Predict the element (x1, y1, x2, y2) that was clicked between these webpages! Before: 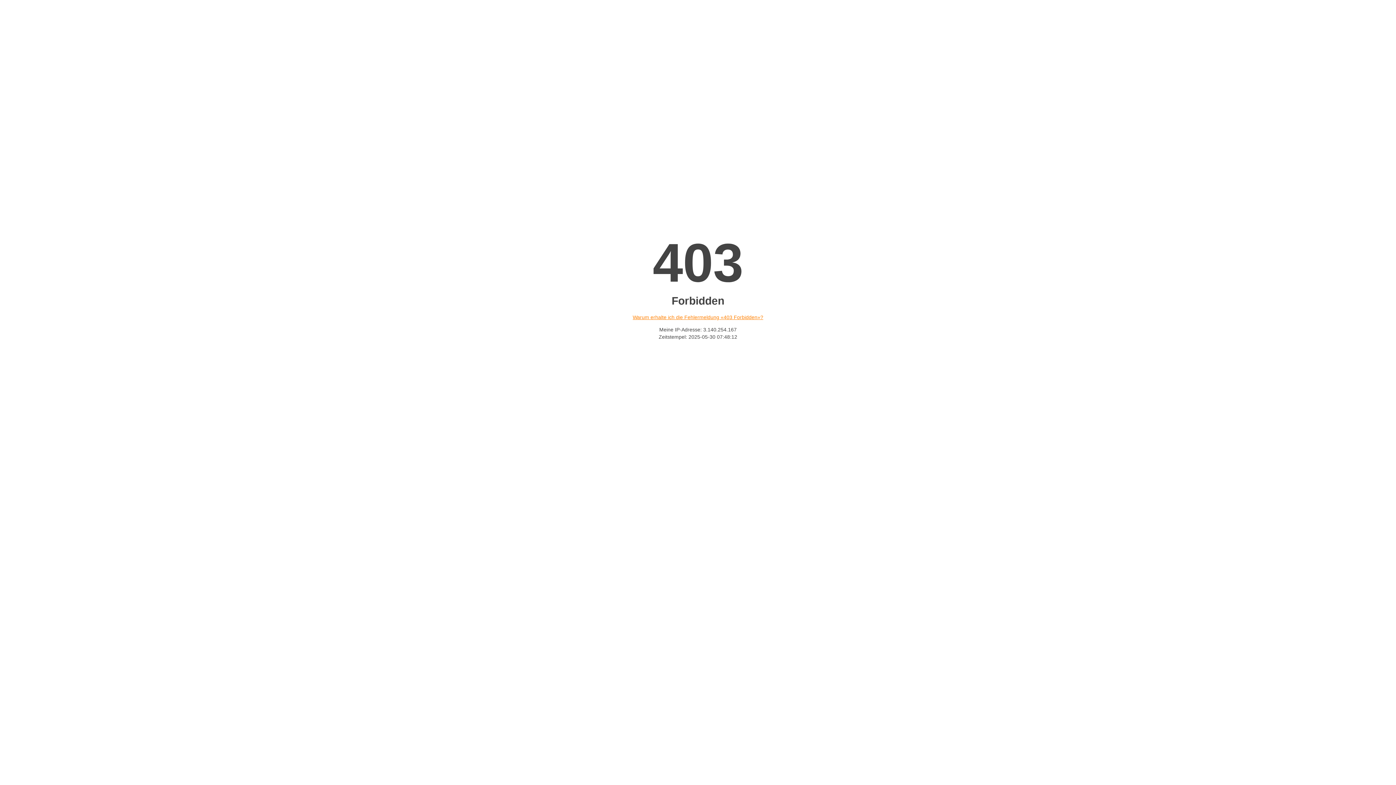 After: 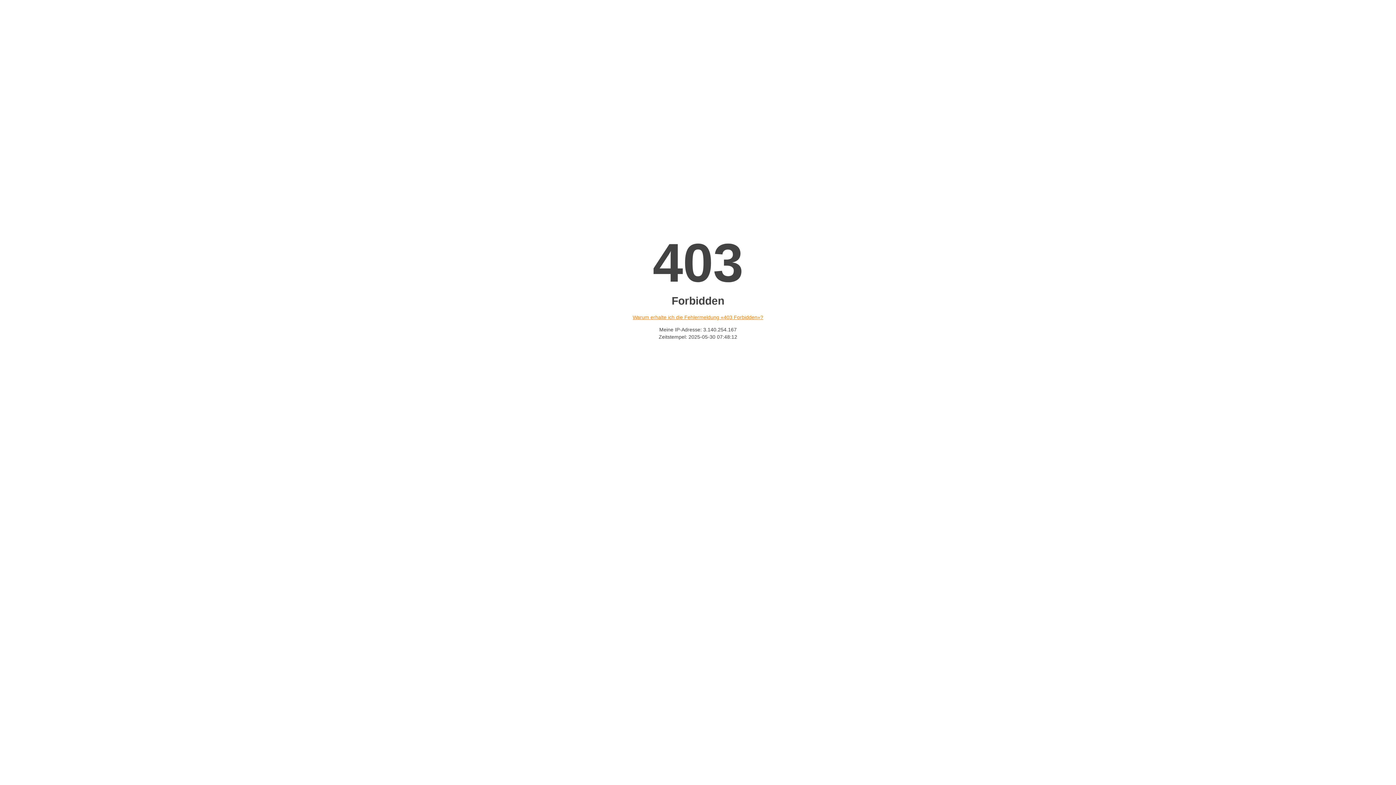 Action: label: Warum erhalte ich die Fehlermeldung «403 Forbidden»? bbox: (632, 314, 763, 320)